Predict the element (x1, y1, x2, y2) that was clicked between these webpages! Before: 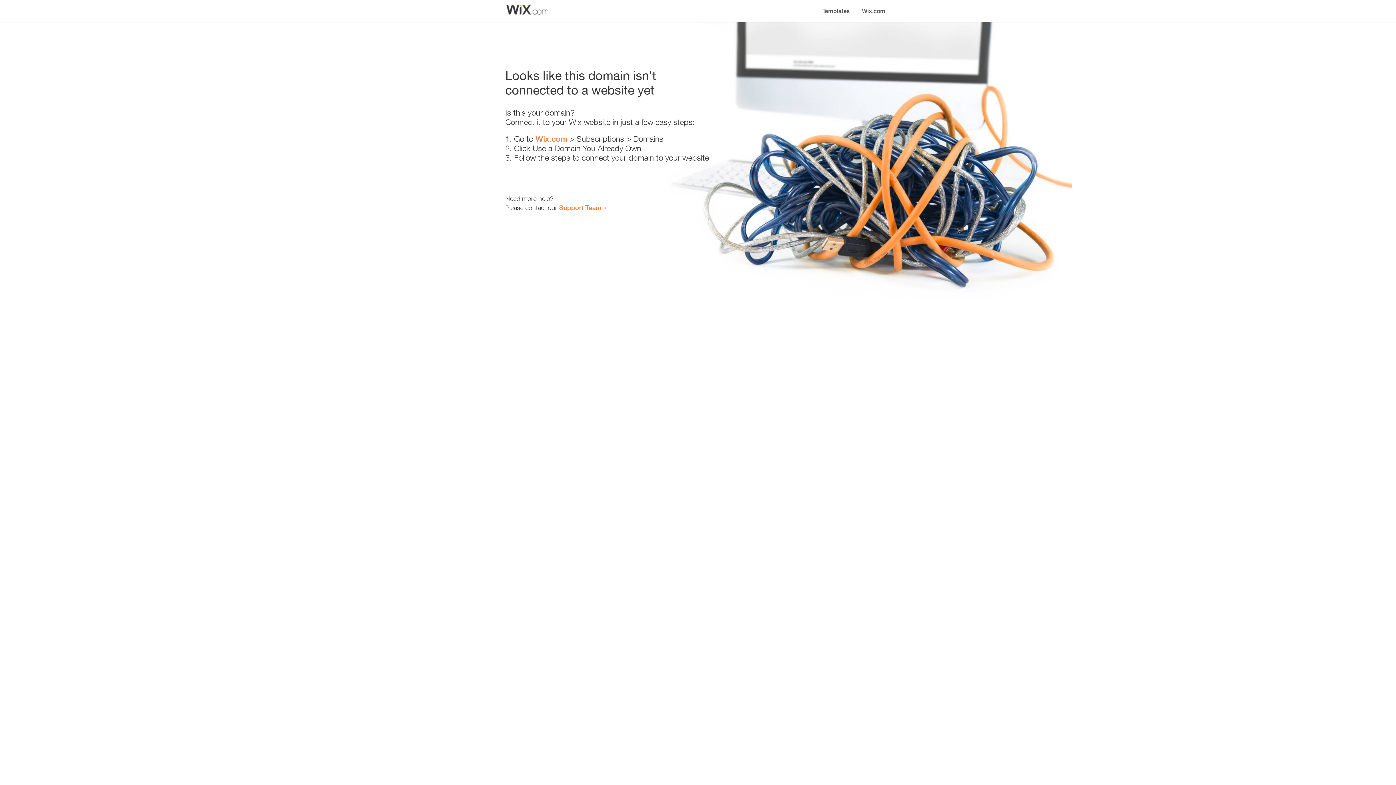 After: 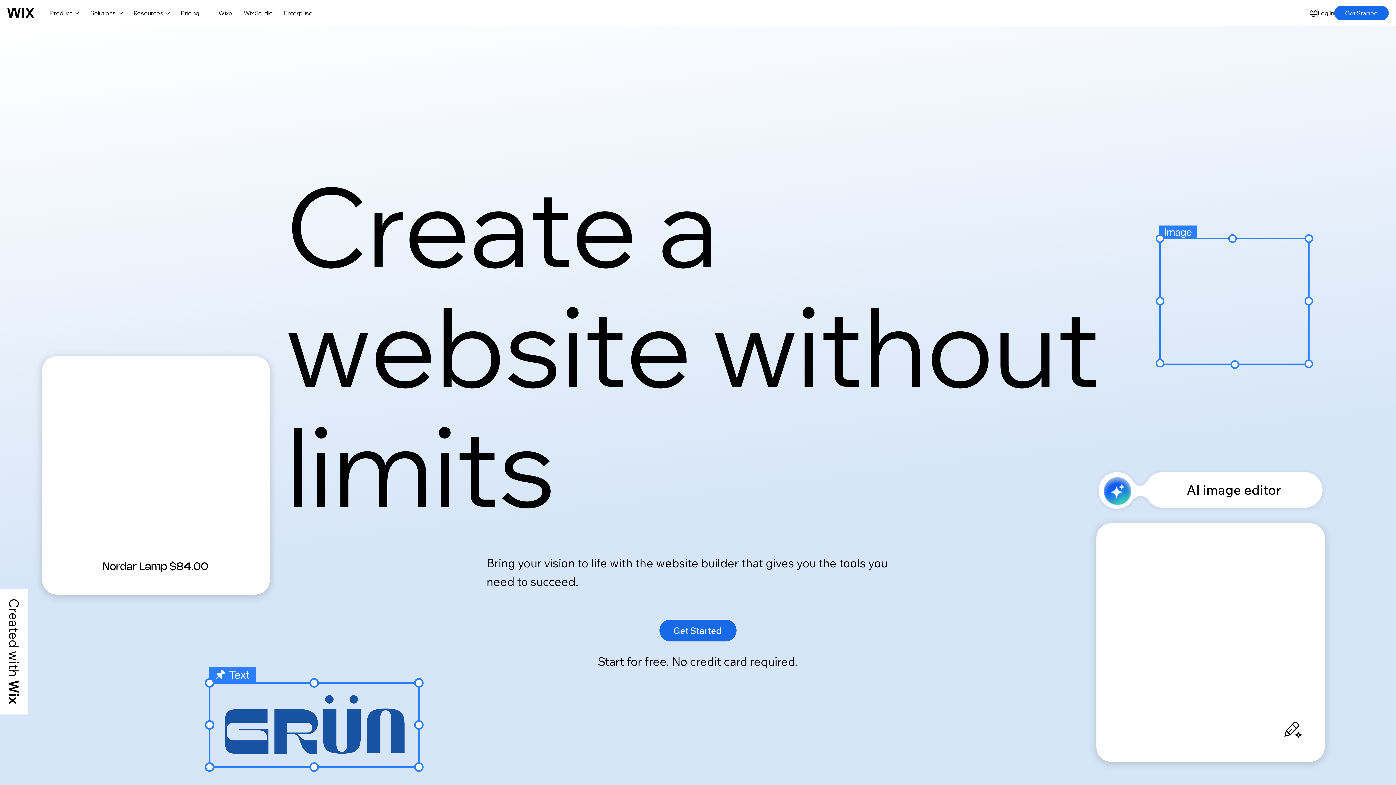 Action: bbox: (856, 0, 890, 14) label: Wix.com